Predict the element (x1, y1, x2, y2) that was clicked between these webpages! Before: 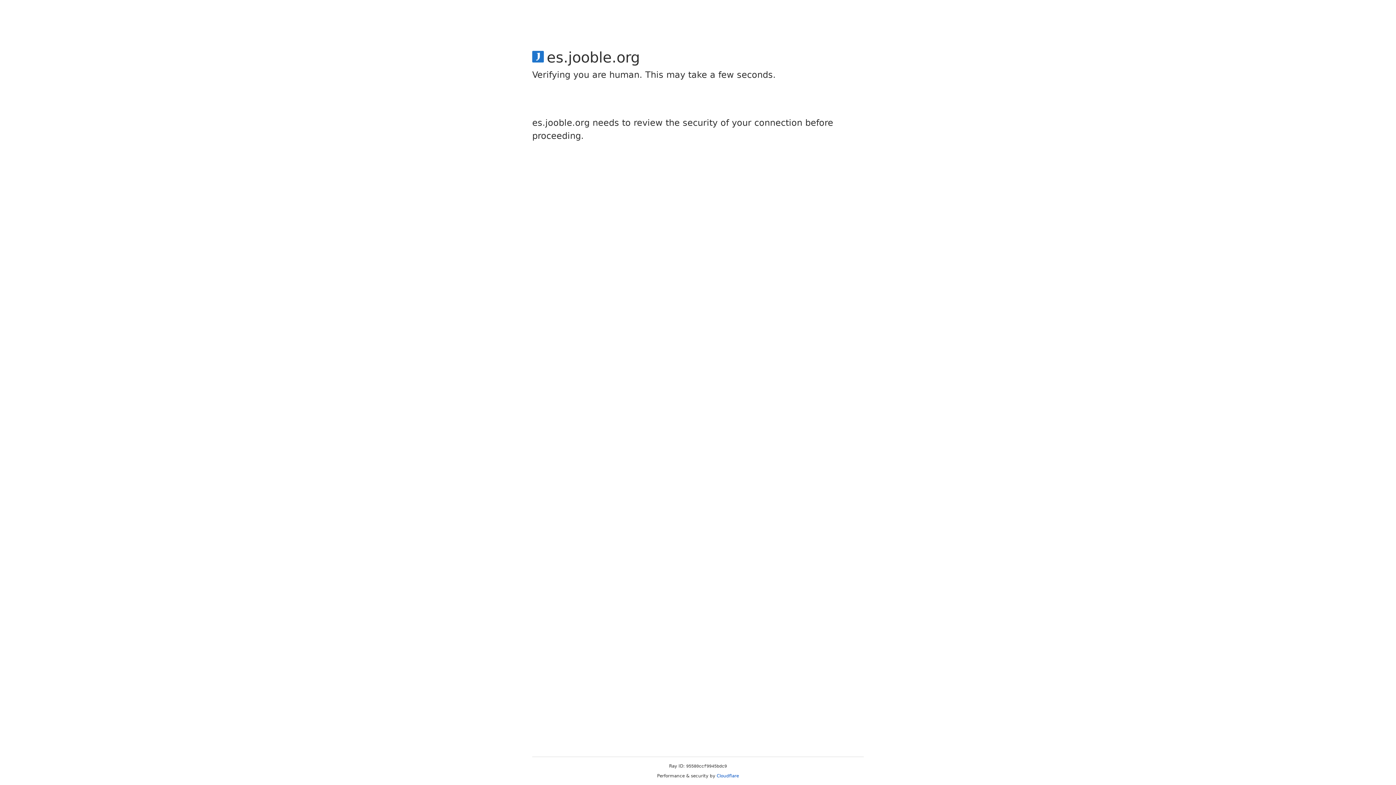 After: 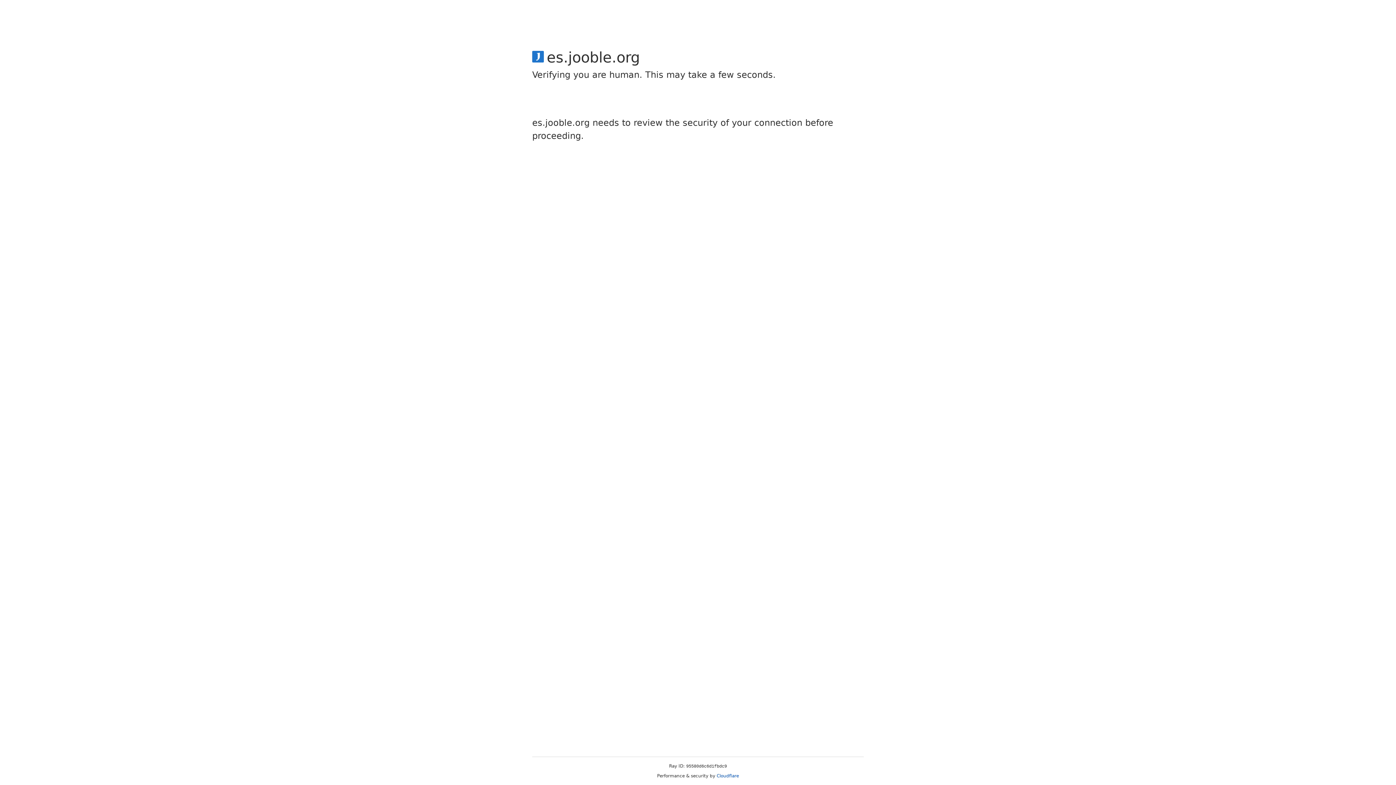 Action: label: Cloudflare bbox: (716, 773, 739, 778)